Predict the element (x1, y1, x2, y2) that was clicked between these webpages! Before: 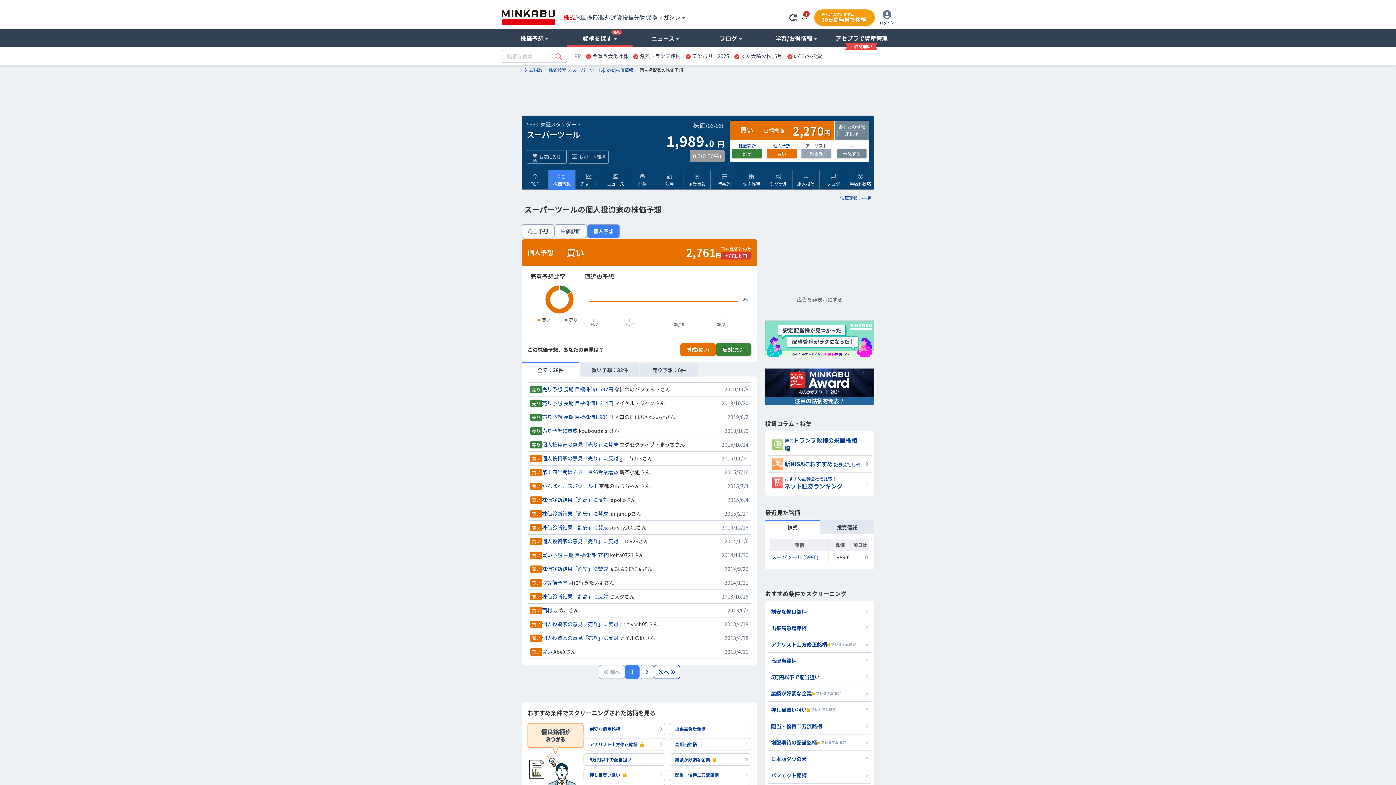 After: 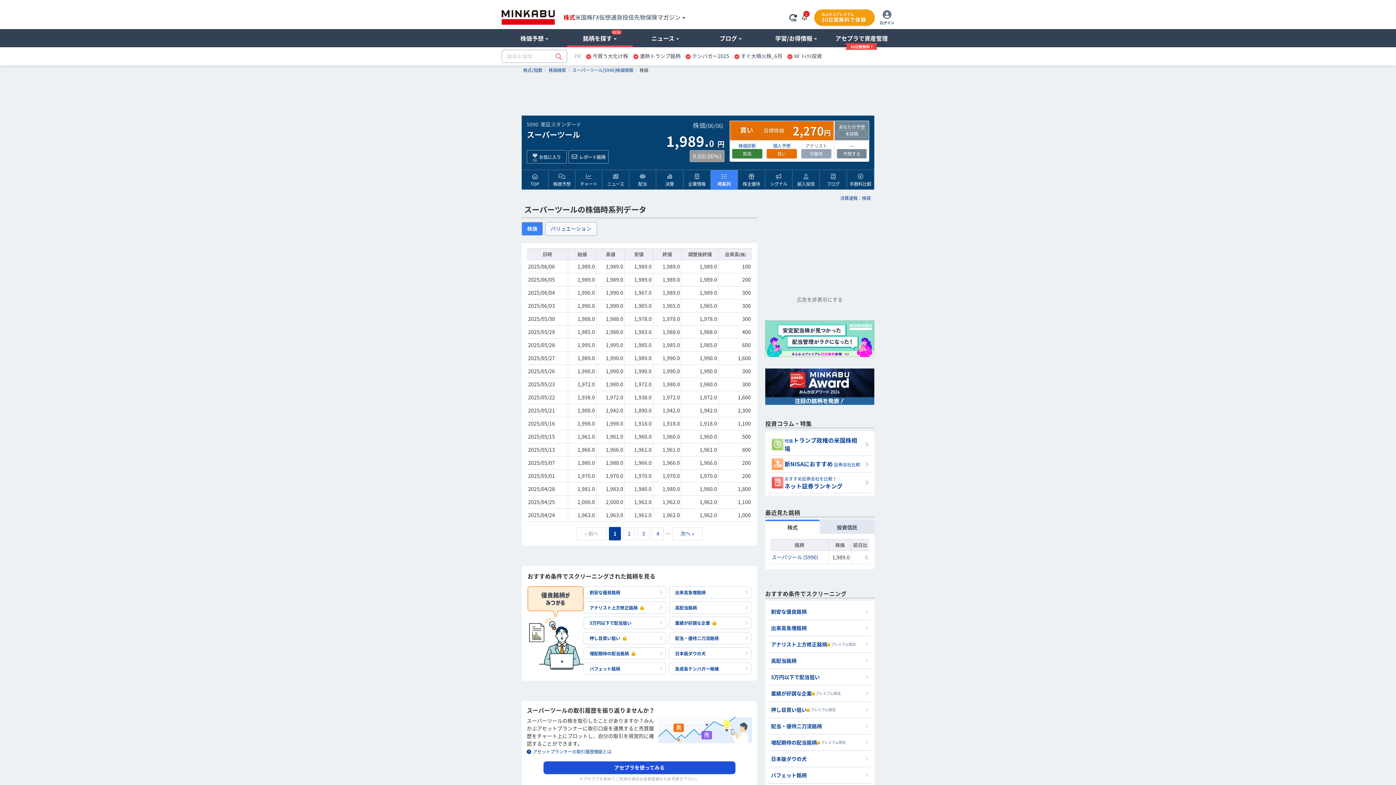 Action: label: 時系列 bbox: (710, 172, 737, 187)